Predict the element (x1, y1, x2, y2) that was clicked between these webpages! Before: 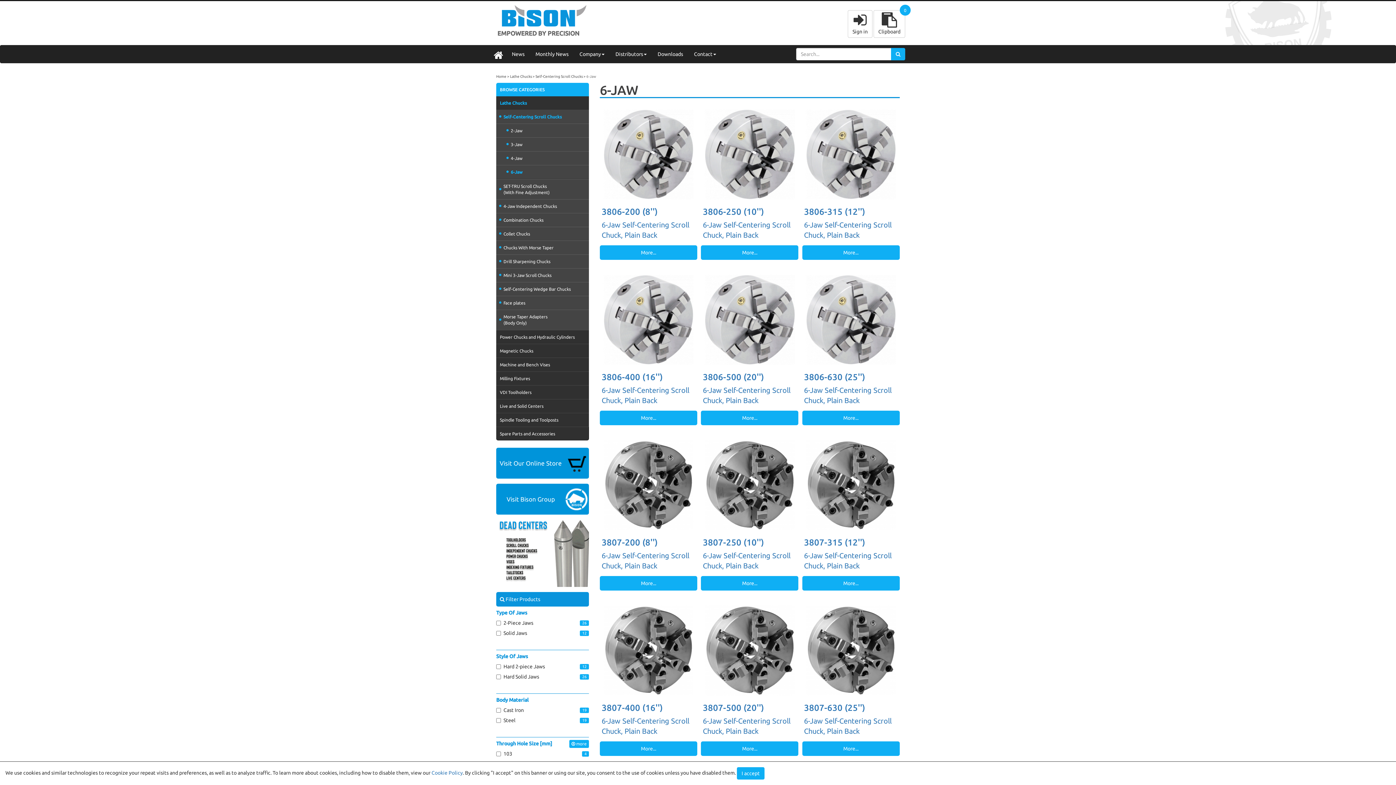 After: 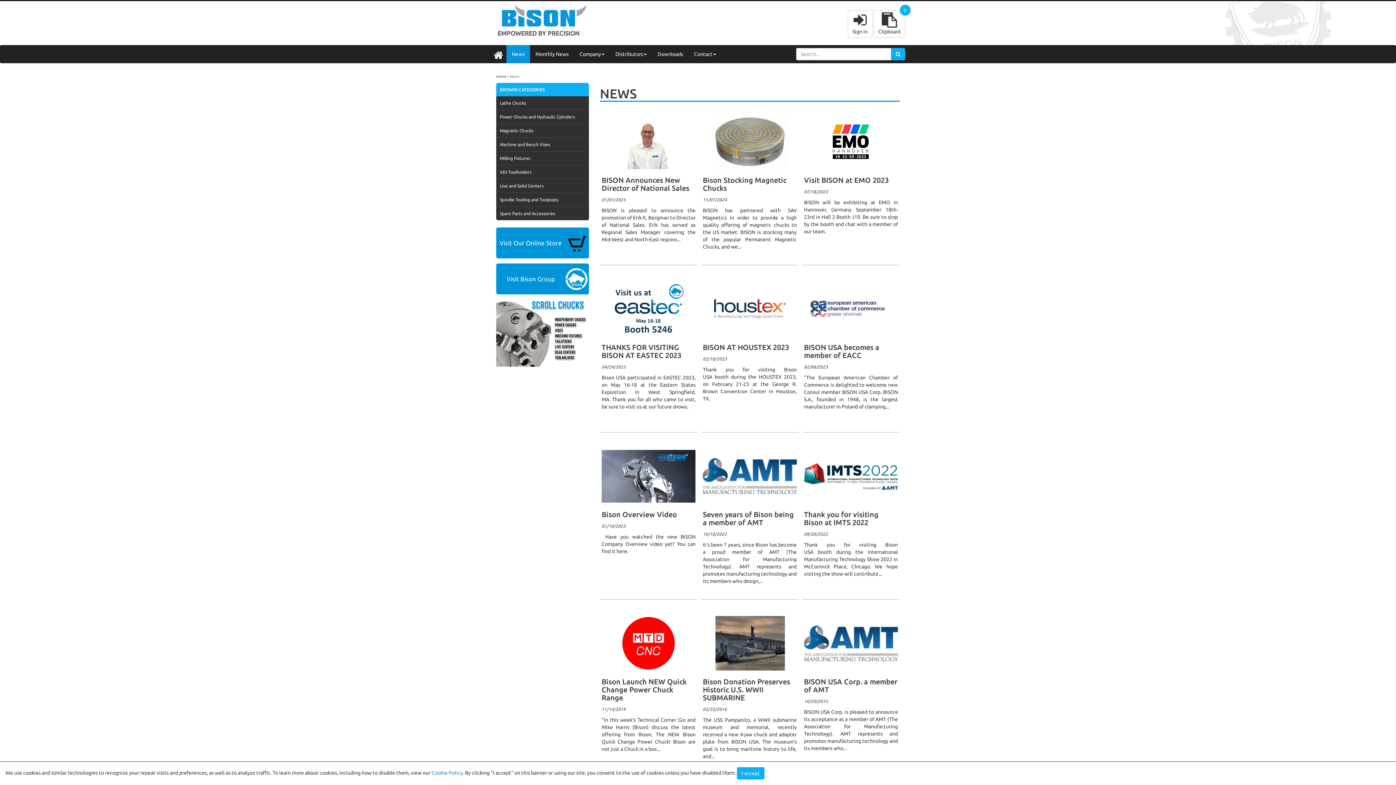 Action: label: News bbox: (506, 45, 530, 63)